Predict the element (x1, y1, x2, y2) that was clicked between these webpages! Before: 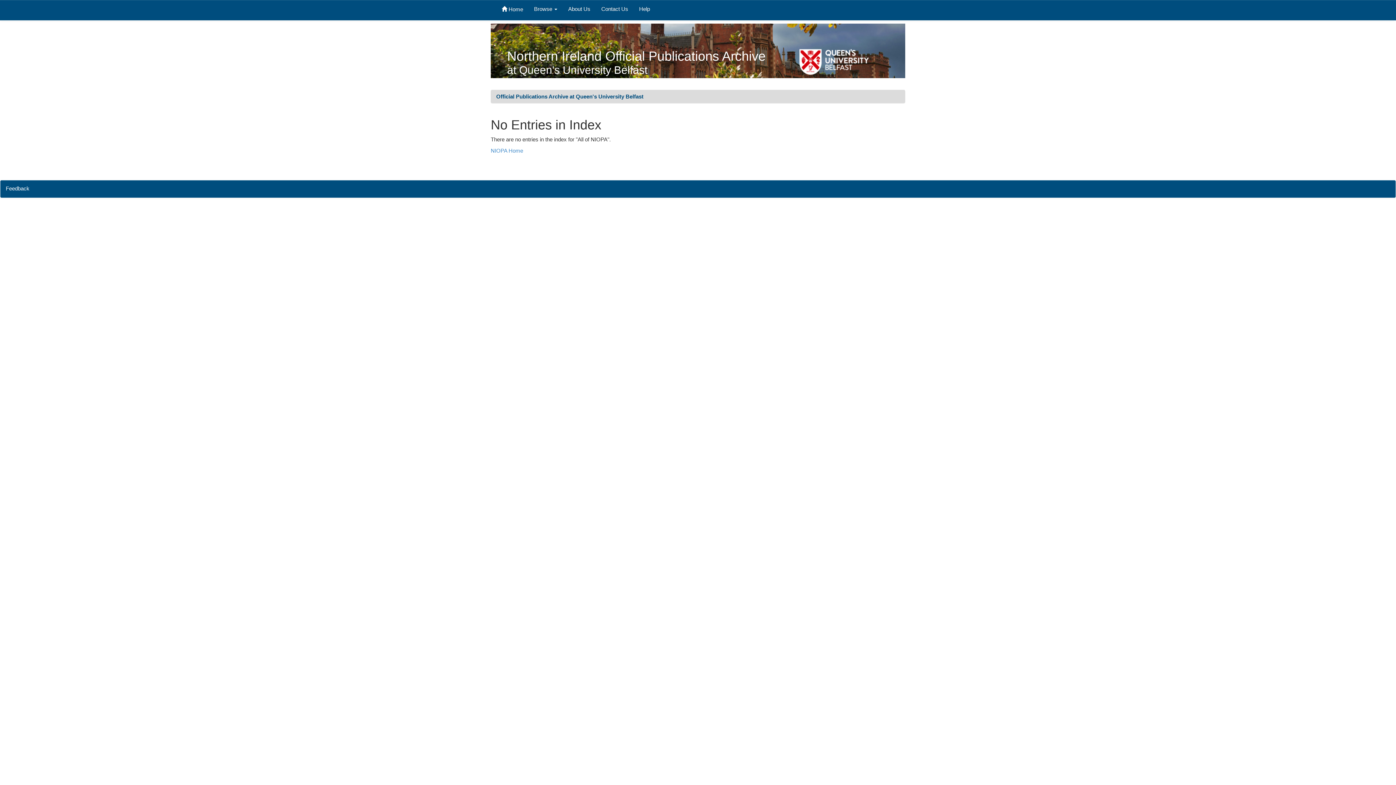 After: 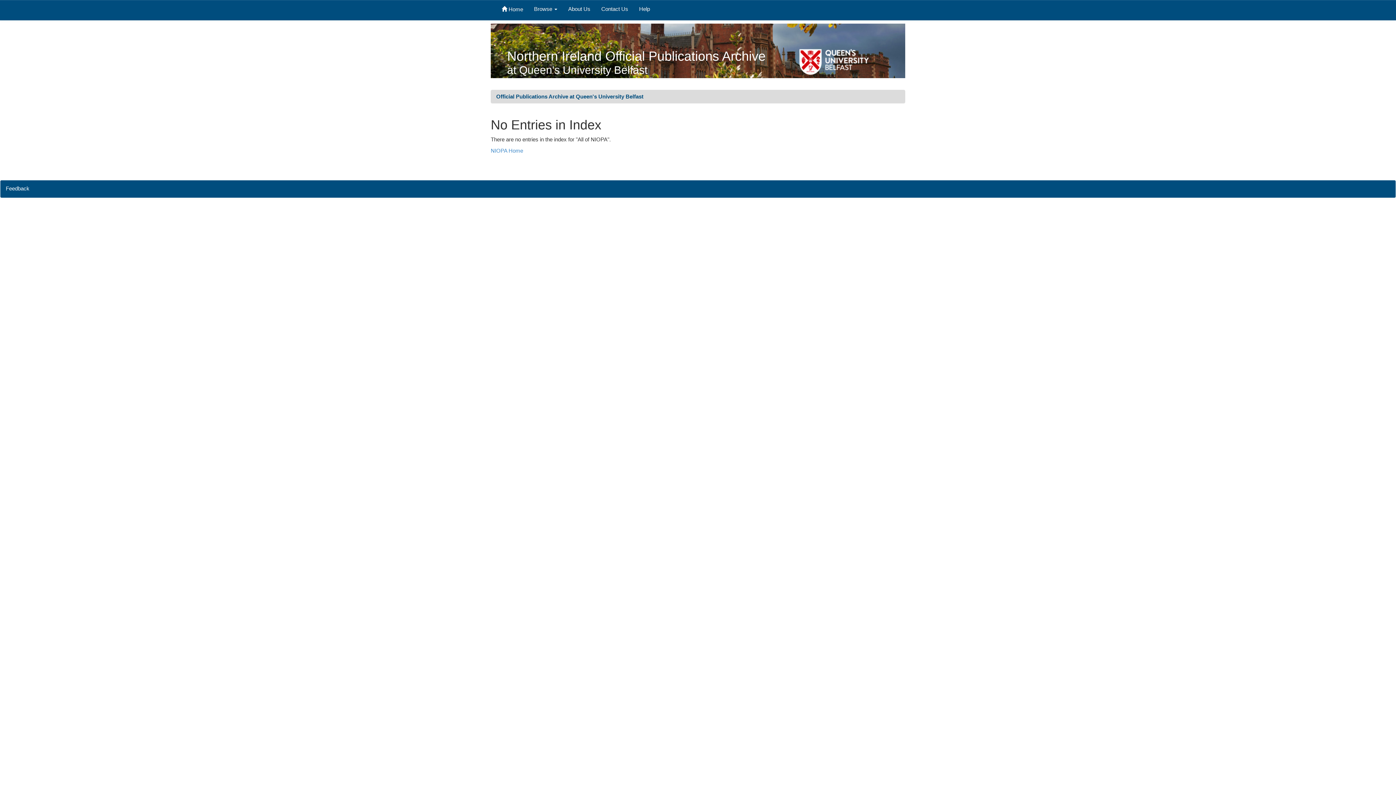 Action: bbox: (633, 0, 655, 20) label: Help